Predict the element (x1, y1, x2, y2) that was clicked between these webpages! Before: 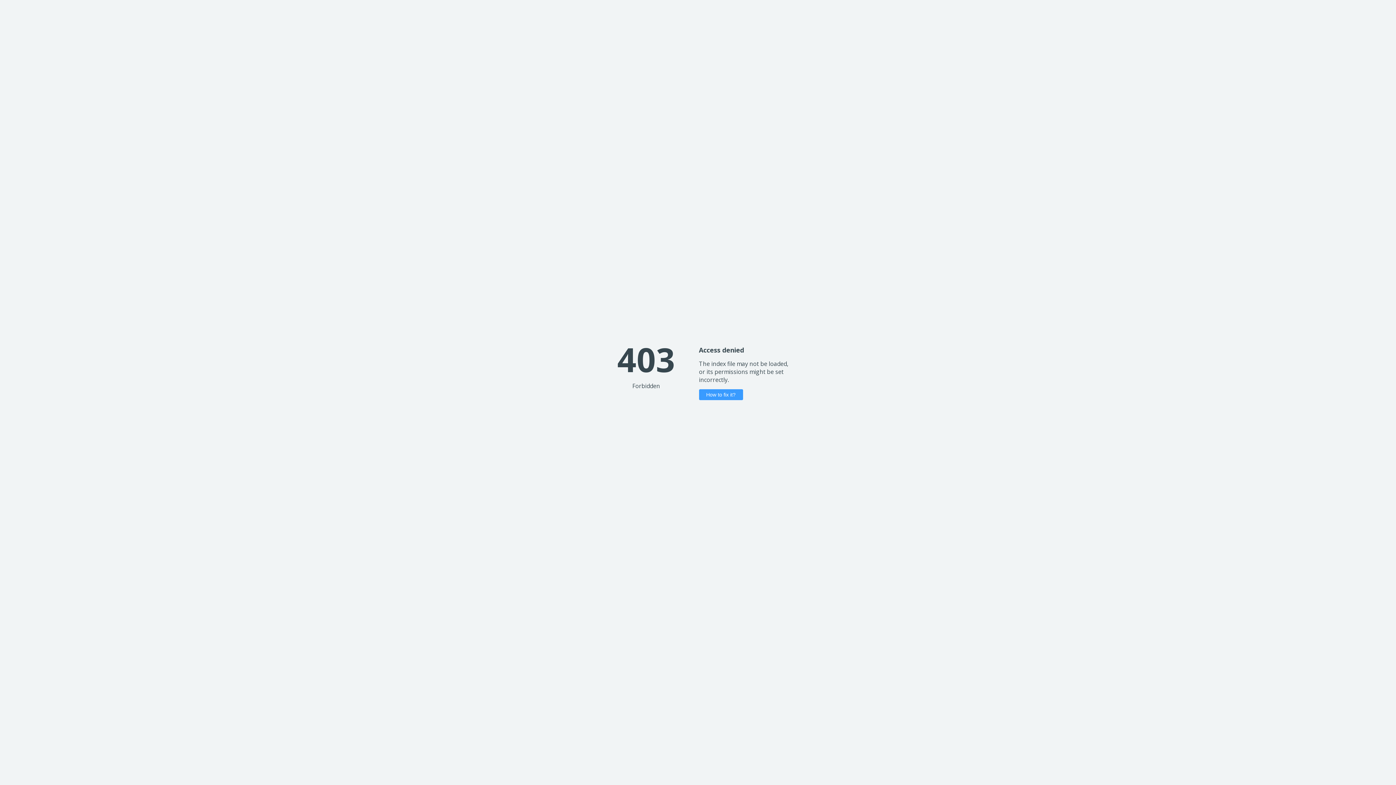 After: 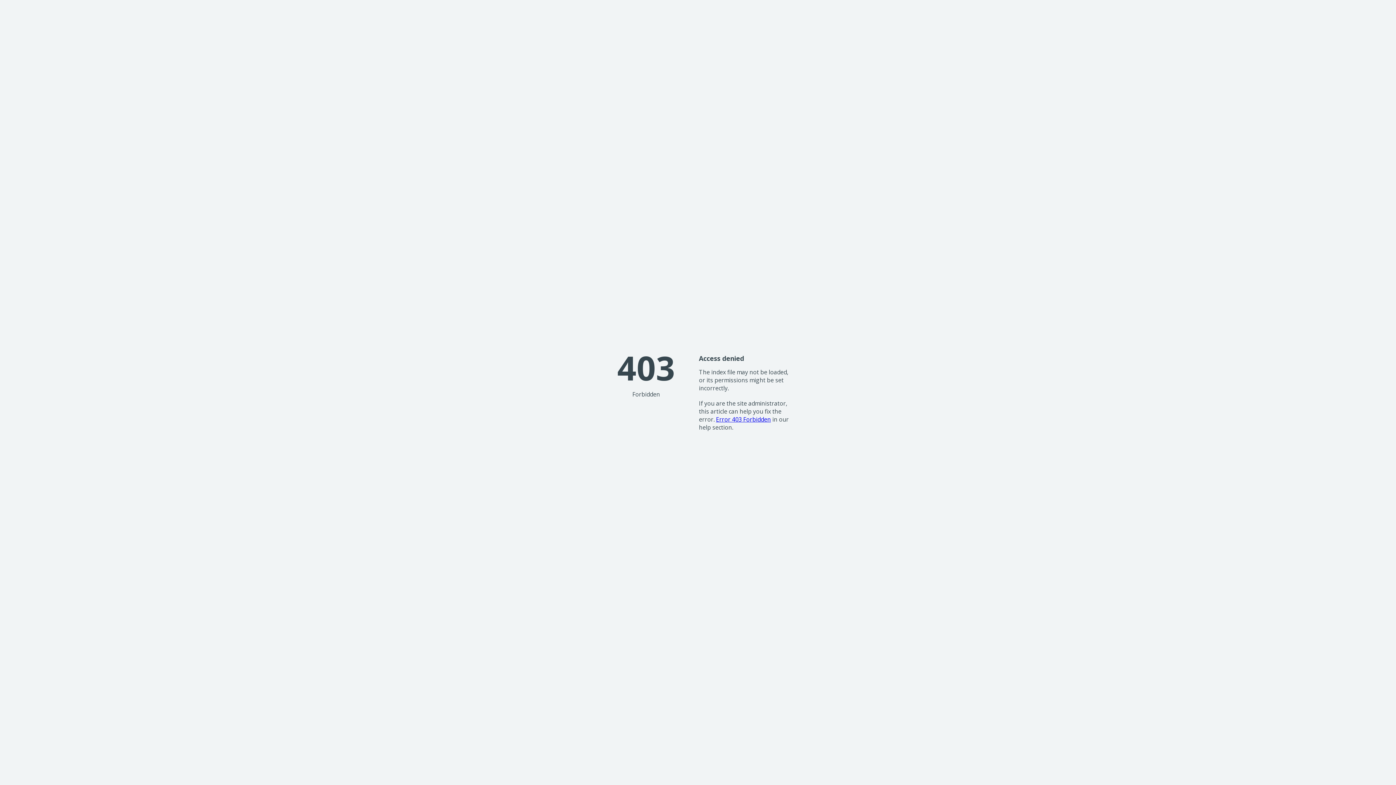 Action: label: How to fix it? bbox: (699, 389, 743, 400)